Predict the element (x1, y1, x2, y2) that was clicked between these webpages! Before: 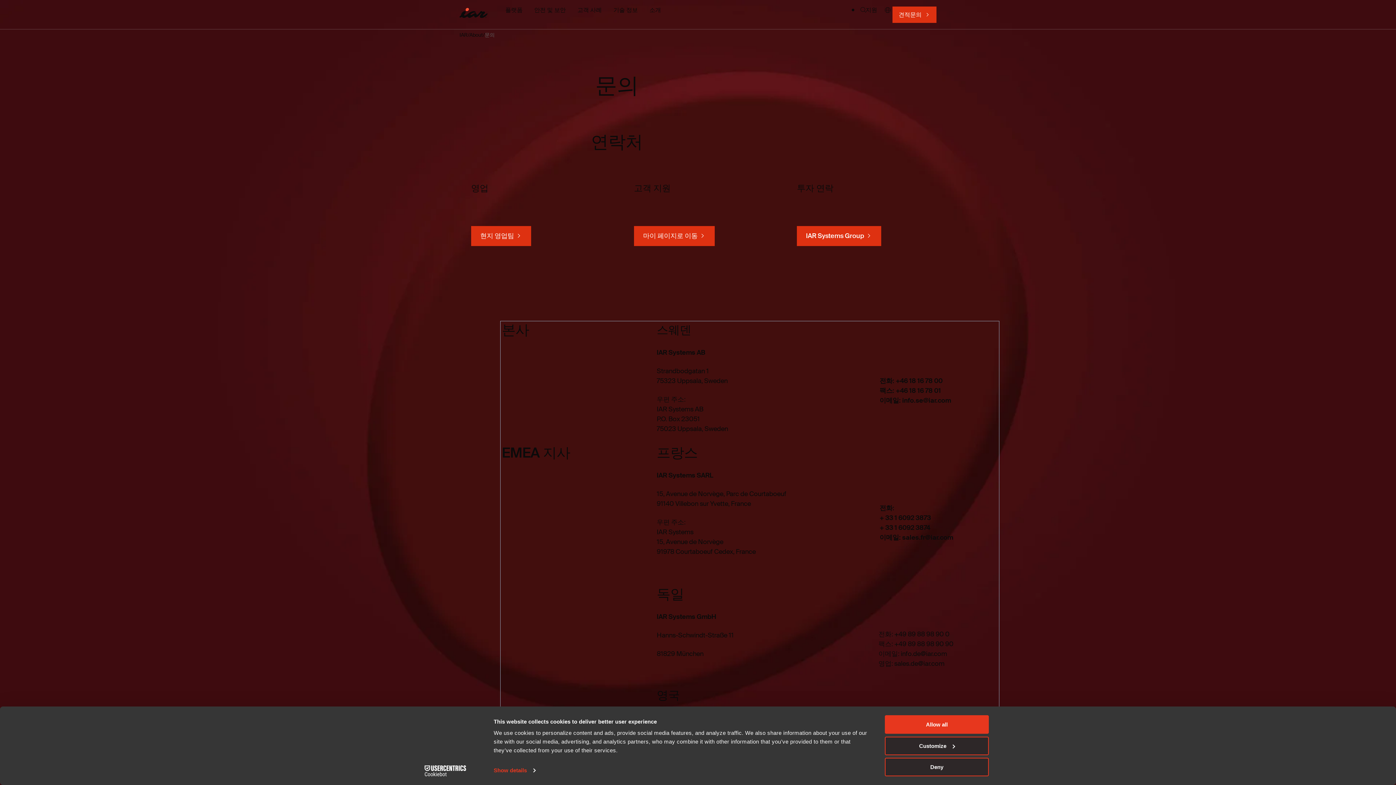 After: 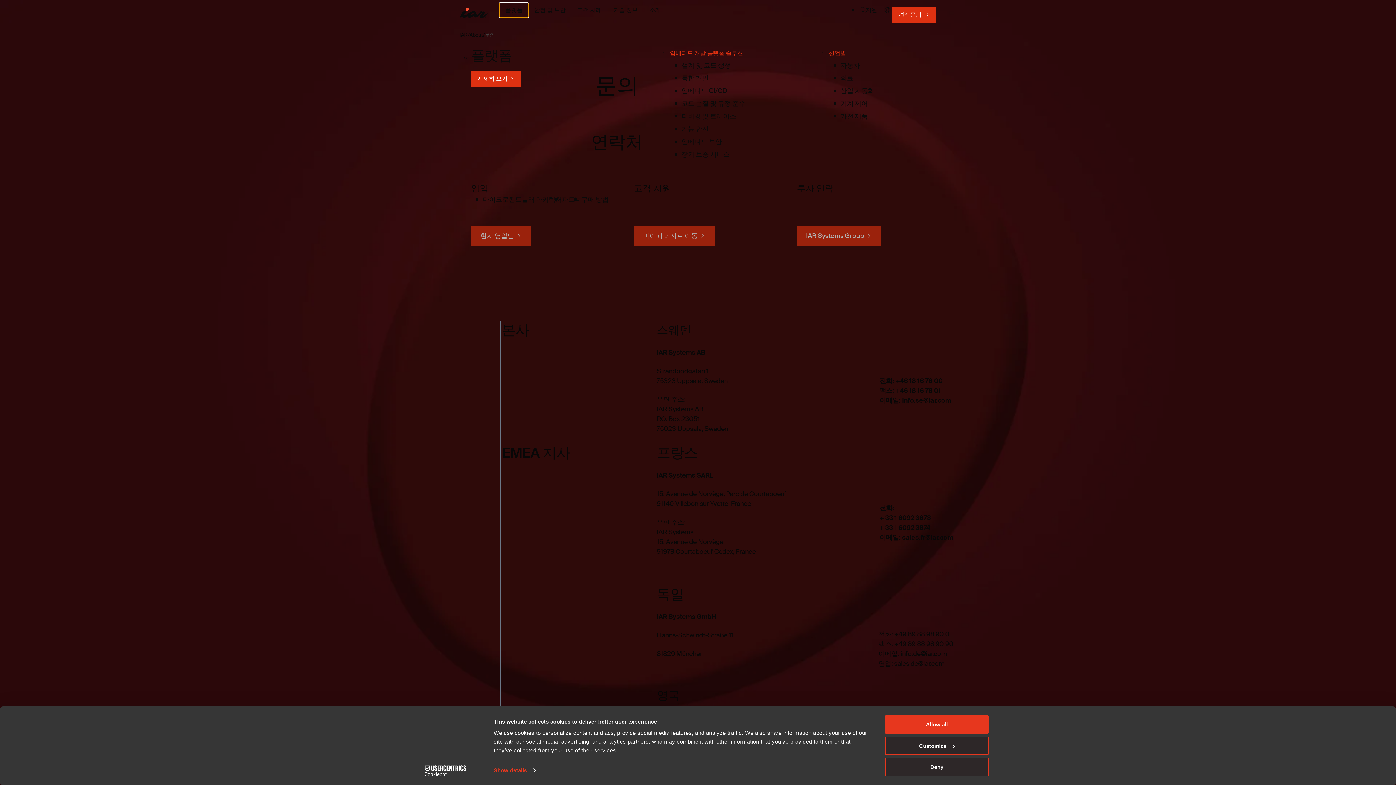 Action: label: 플랫폼 bbox: (499, 2, 528, 17)